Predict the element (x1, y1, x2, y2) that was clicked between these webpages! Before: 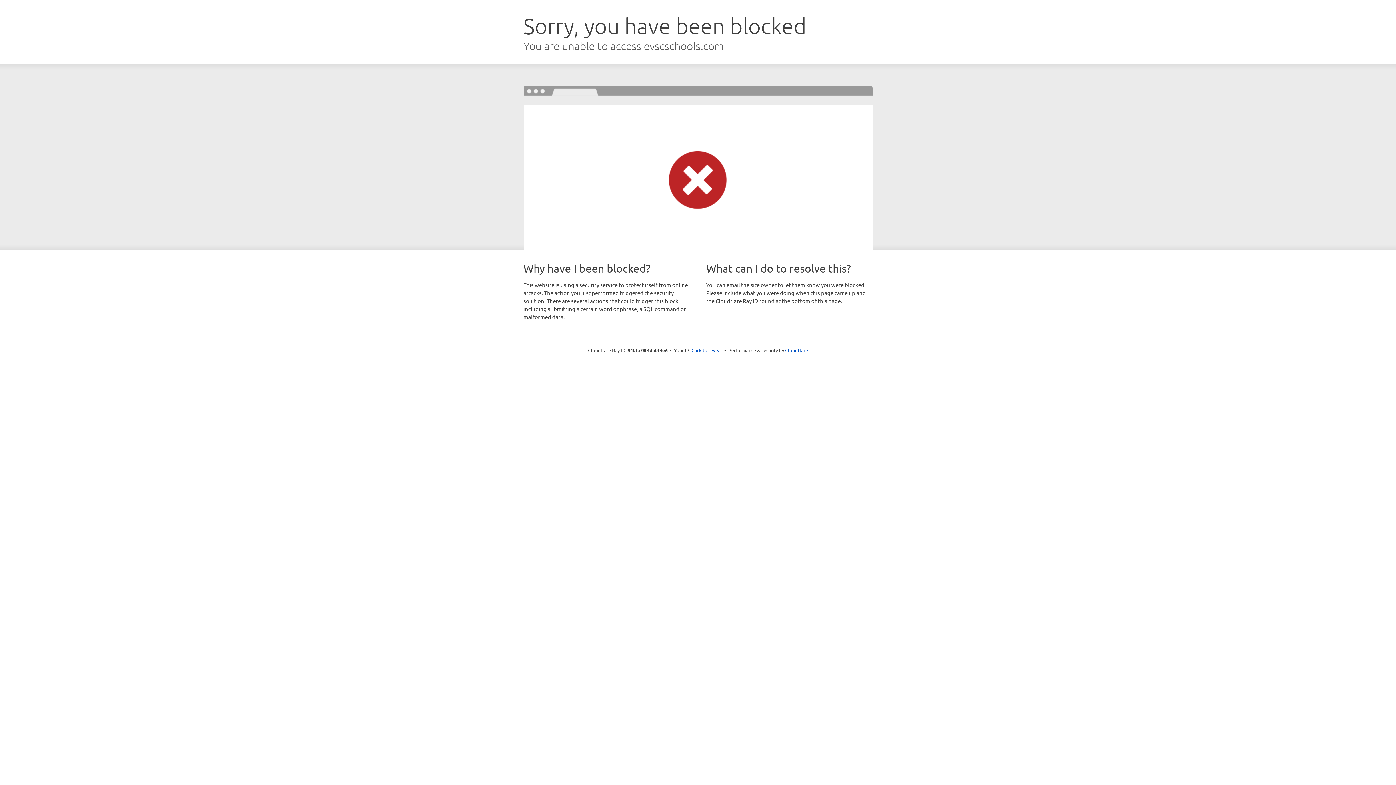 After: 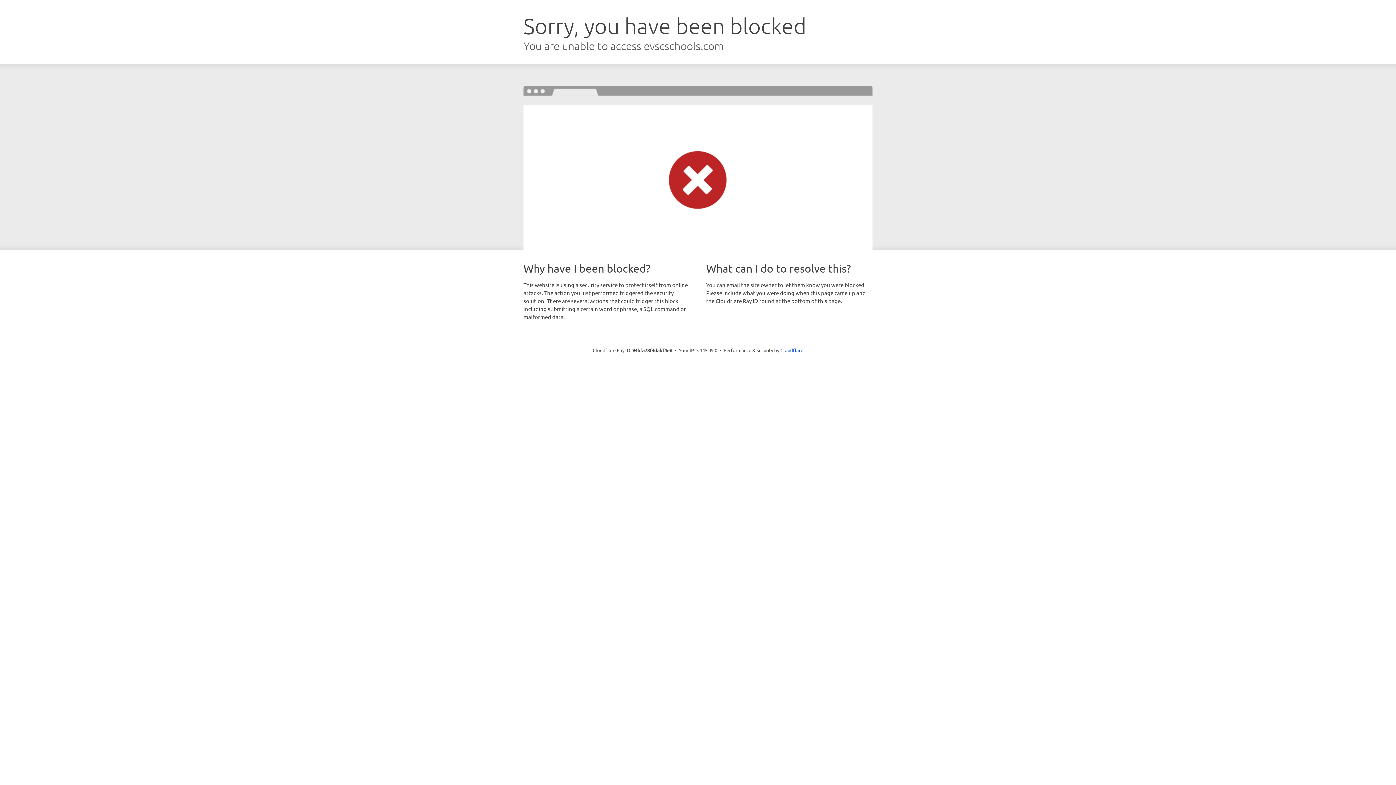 Action: bbox: (691, 346, 722, 353) label: Click to reveal